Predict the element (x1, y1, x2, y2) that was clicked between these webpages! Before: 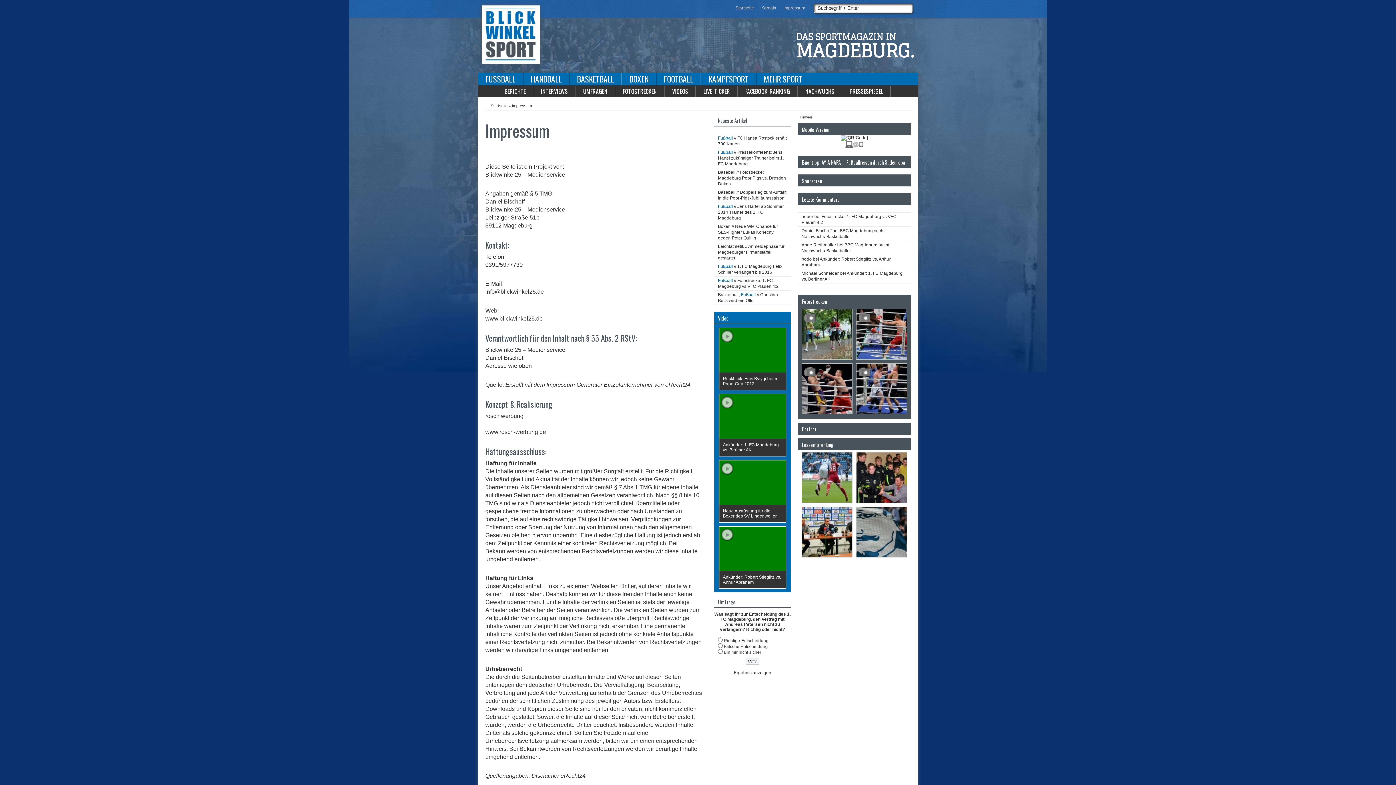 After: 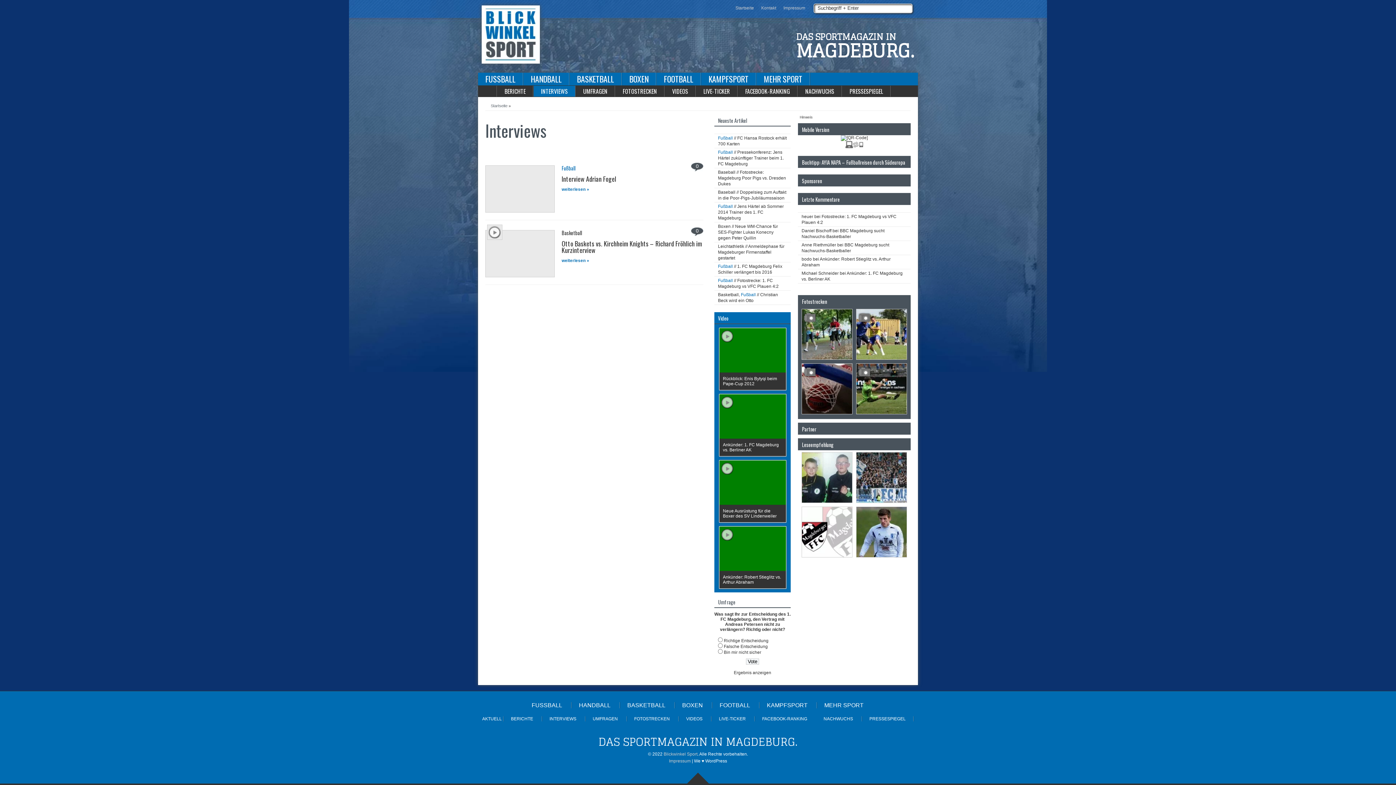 Action: label: INTERVIEWS bbox: (533, 85, 575, 96)